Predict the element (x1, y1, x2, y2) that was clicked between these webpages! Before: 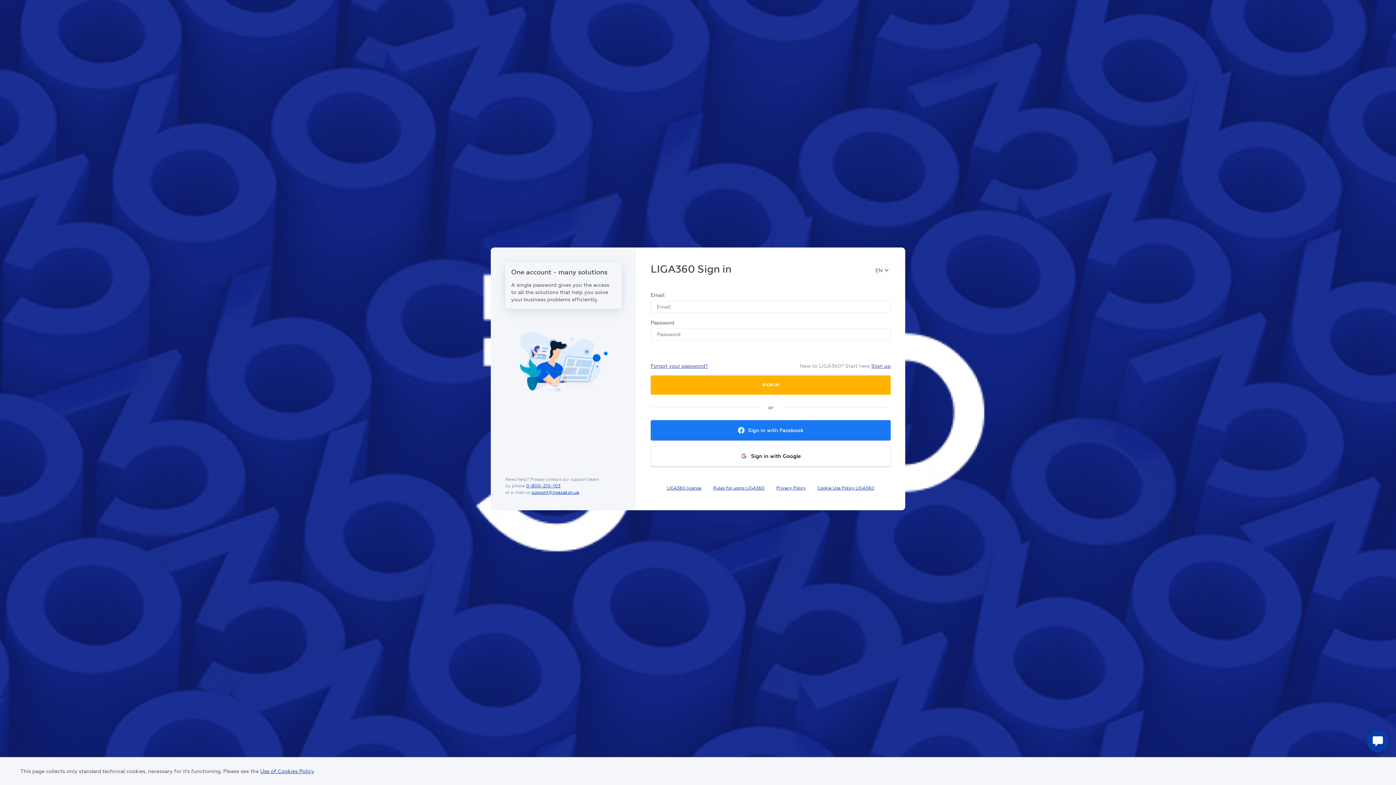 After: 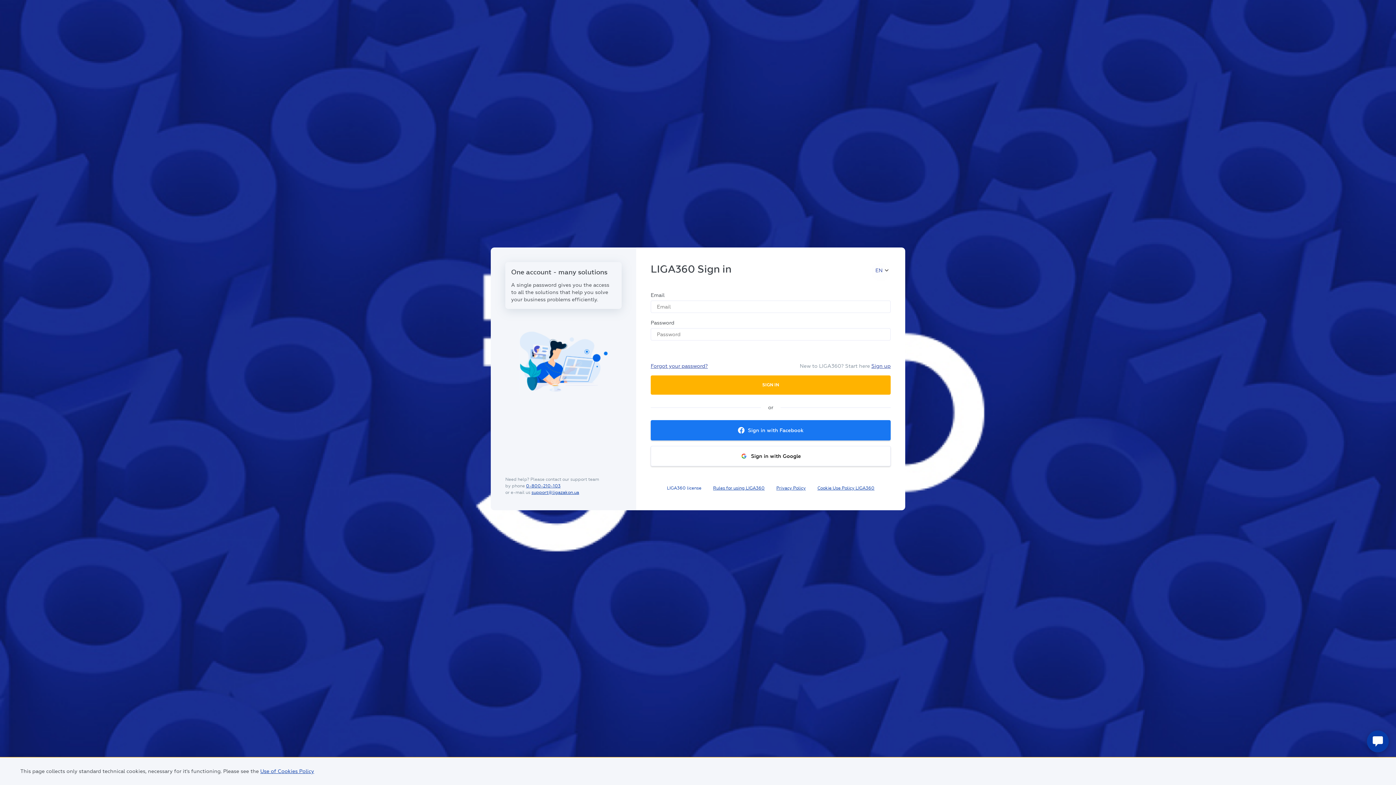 Action: bbox: (667, 485, 701, 491) label: LIGA360 license